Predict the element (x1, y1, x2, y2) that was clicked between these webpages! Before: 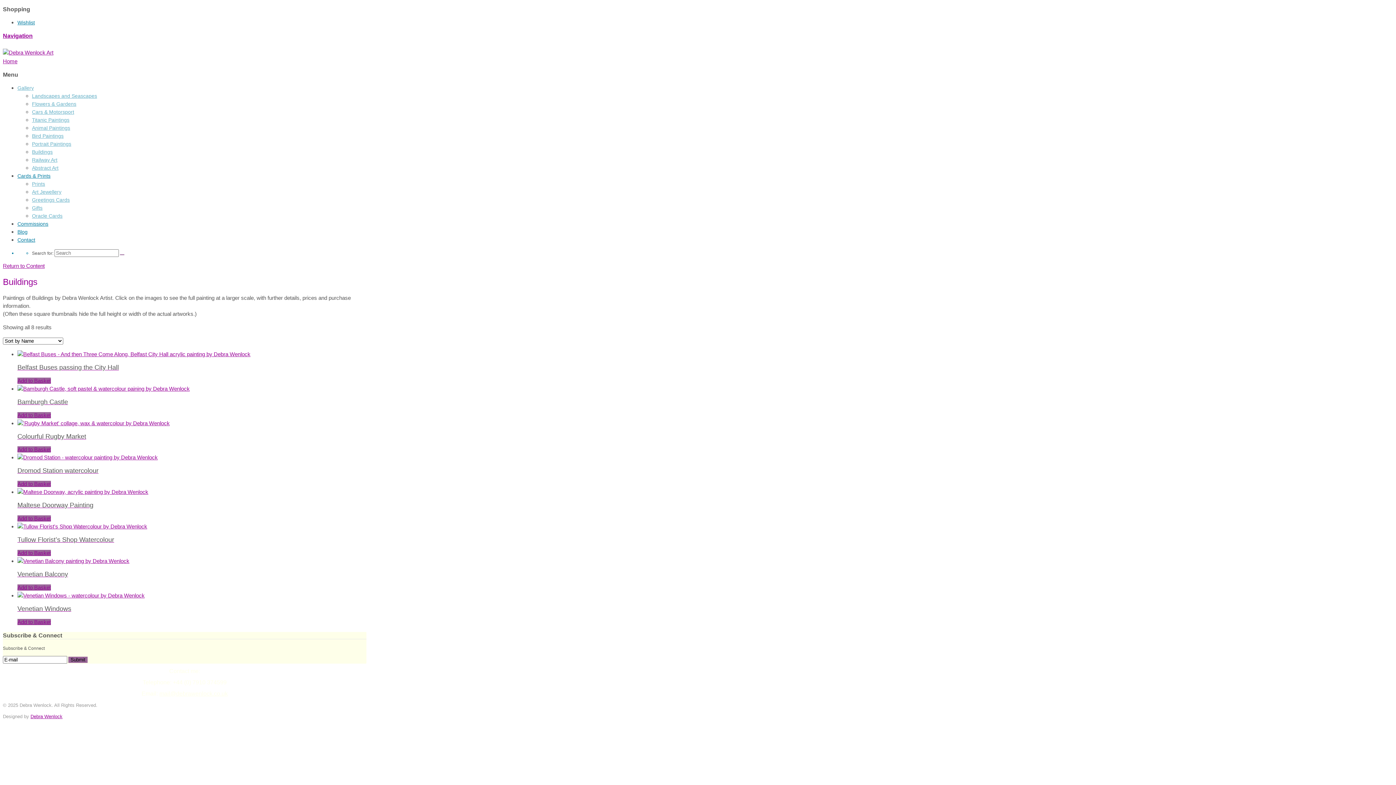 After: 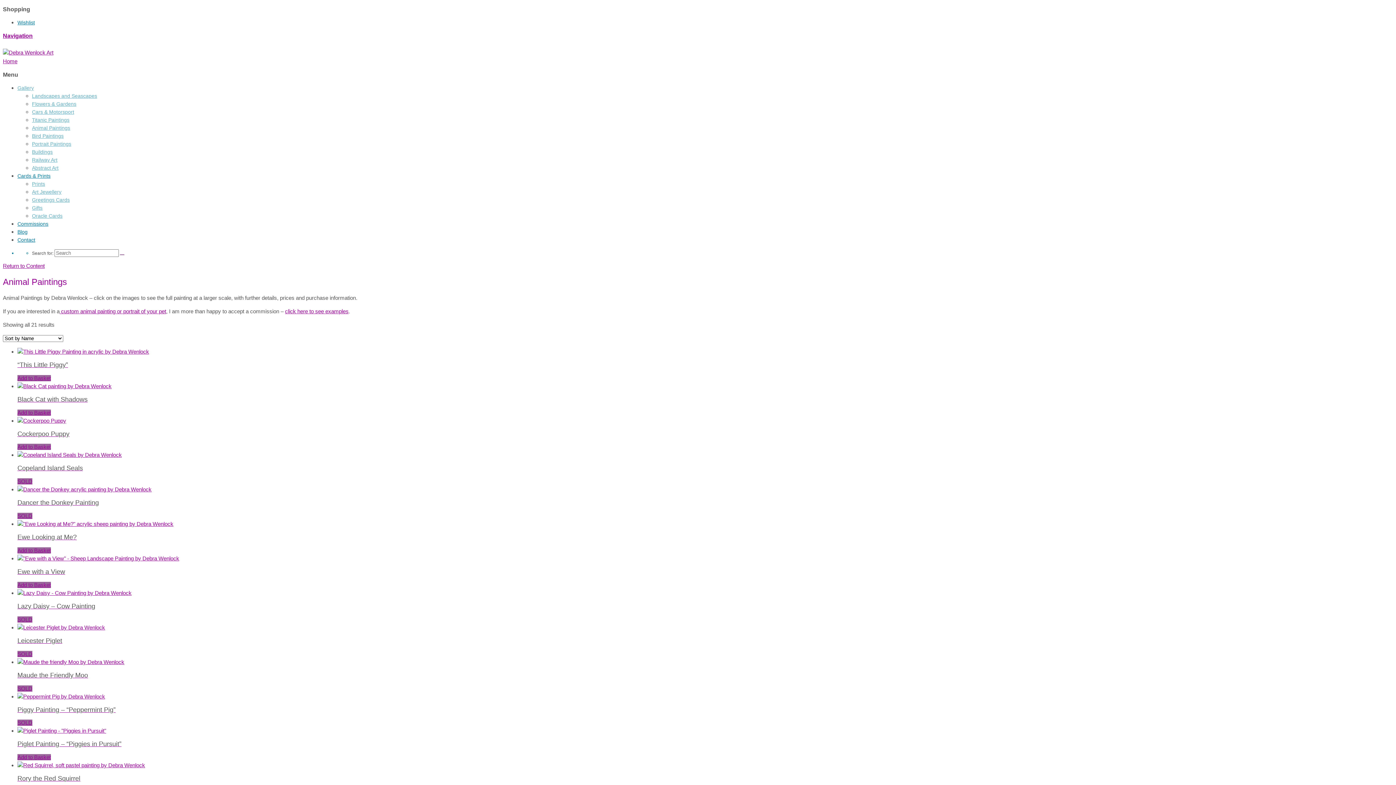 Action: bbox: (32, 125, 70, 130) label: Animal Paintings